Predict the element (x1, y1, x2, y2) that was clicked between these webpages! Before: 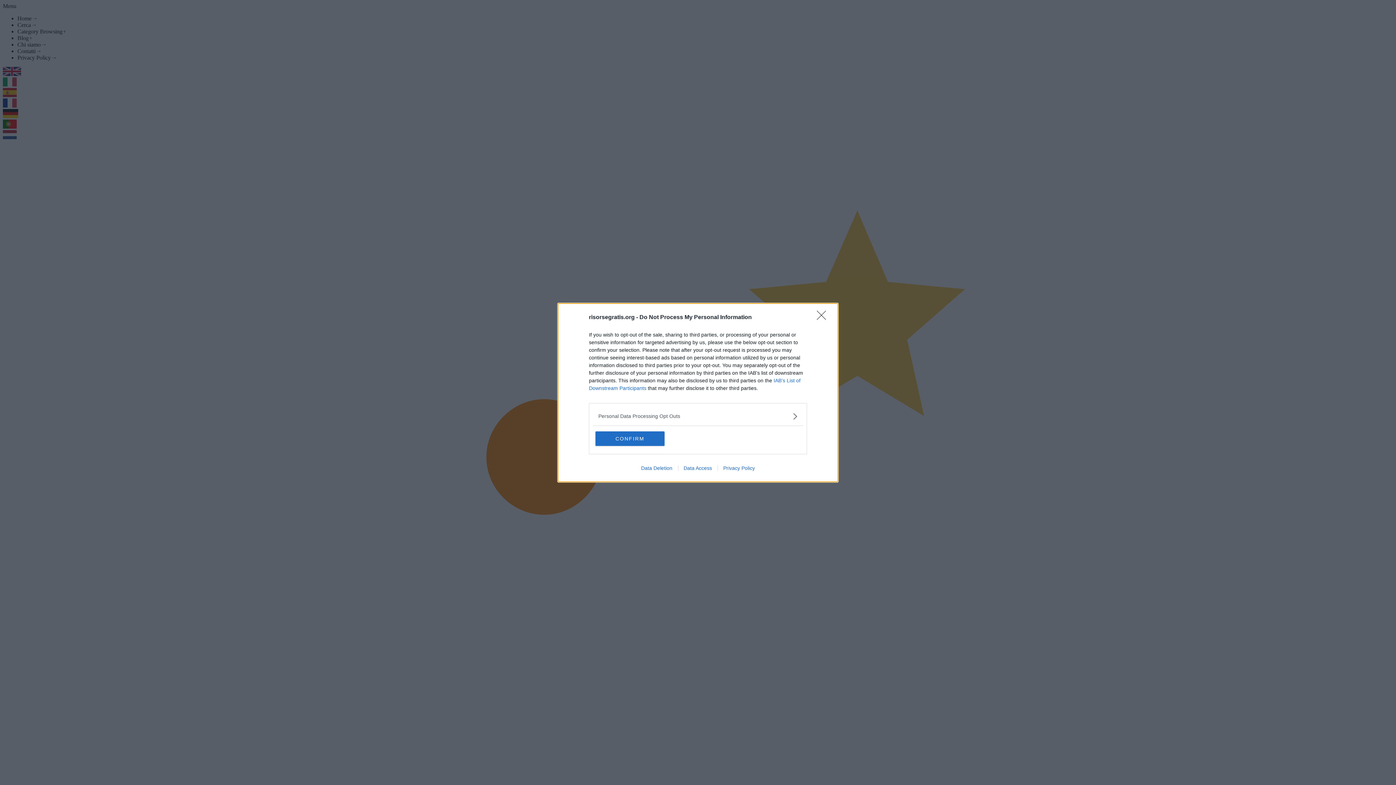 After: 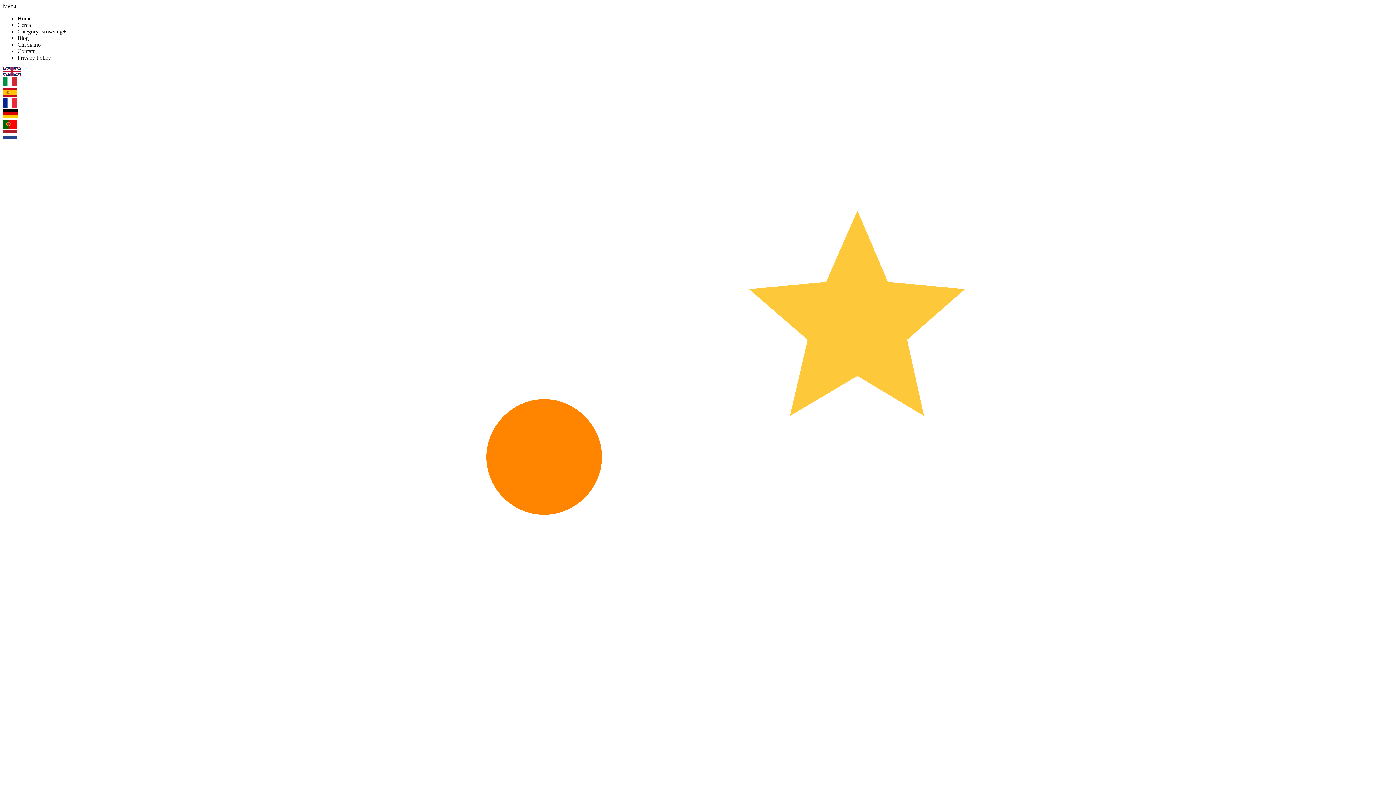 Action: bbox: (817, 310, 830, 324) label: Close